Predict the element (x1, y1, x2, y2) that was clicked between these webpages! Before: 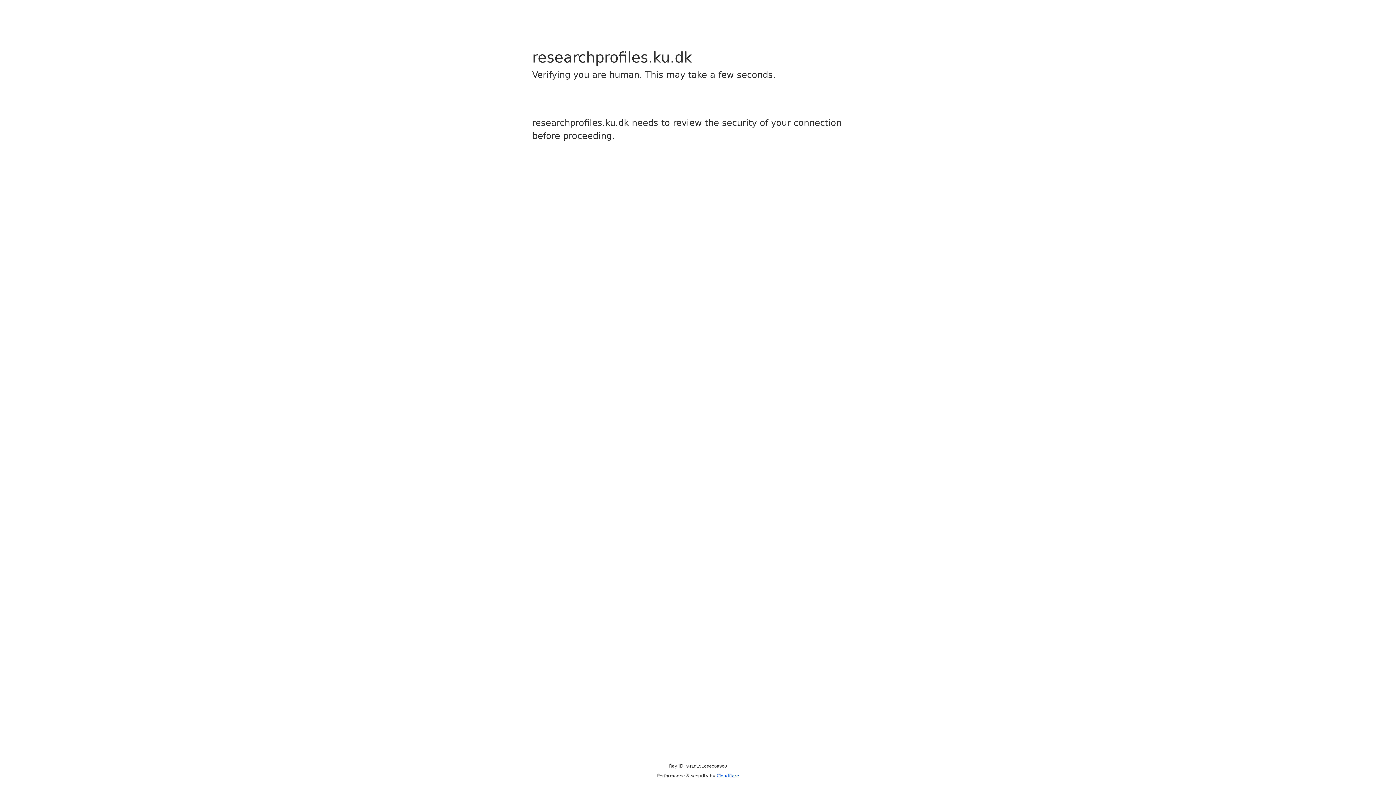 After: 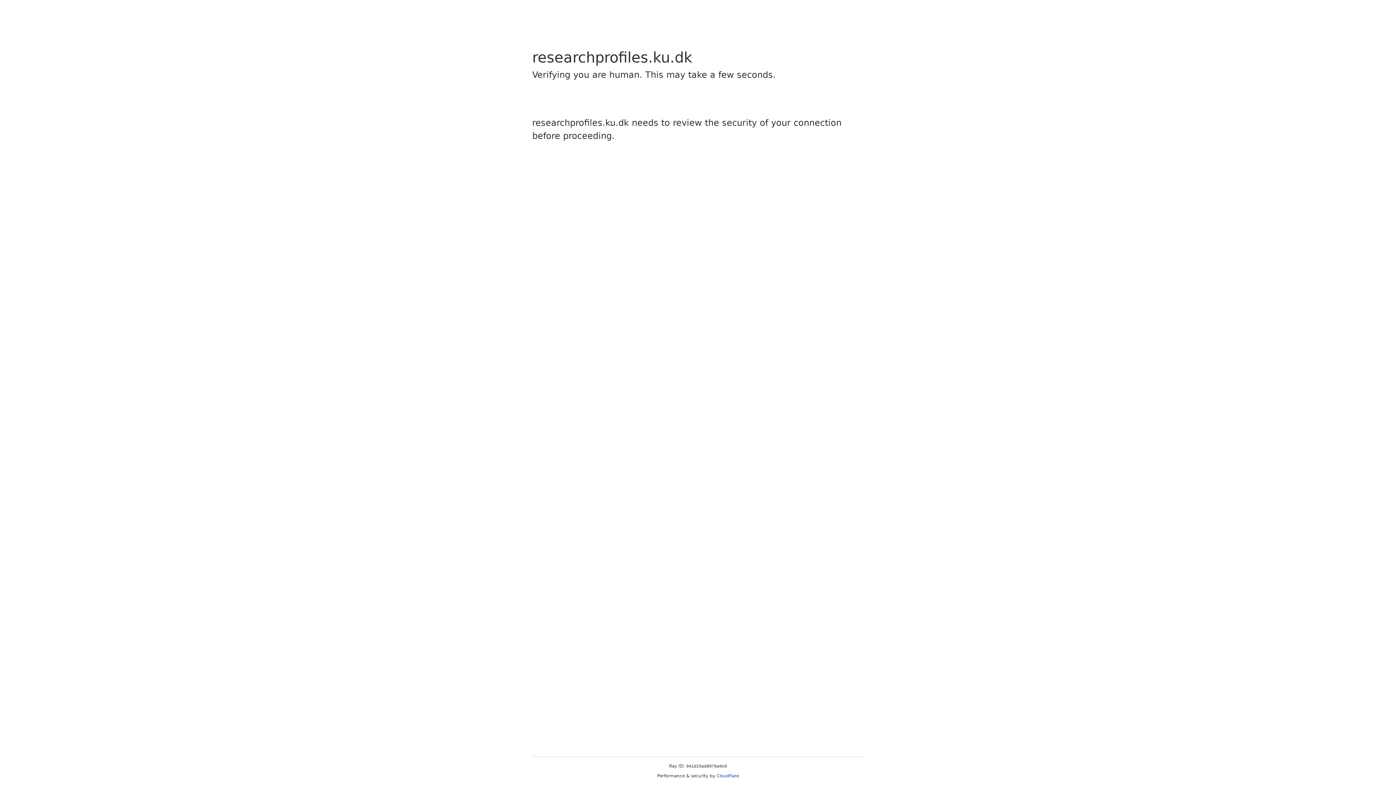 Action: bbox: (716, 773, 739, 778) label: Cloudflare